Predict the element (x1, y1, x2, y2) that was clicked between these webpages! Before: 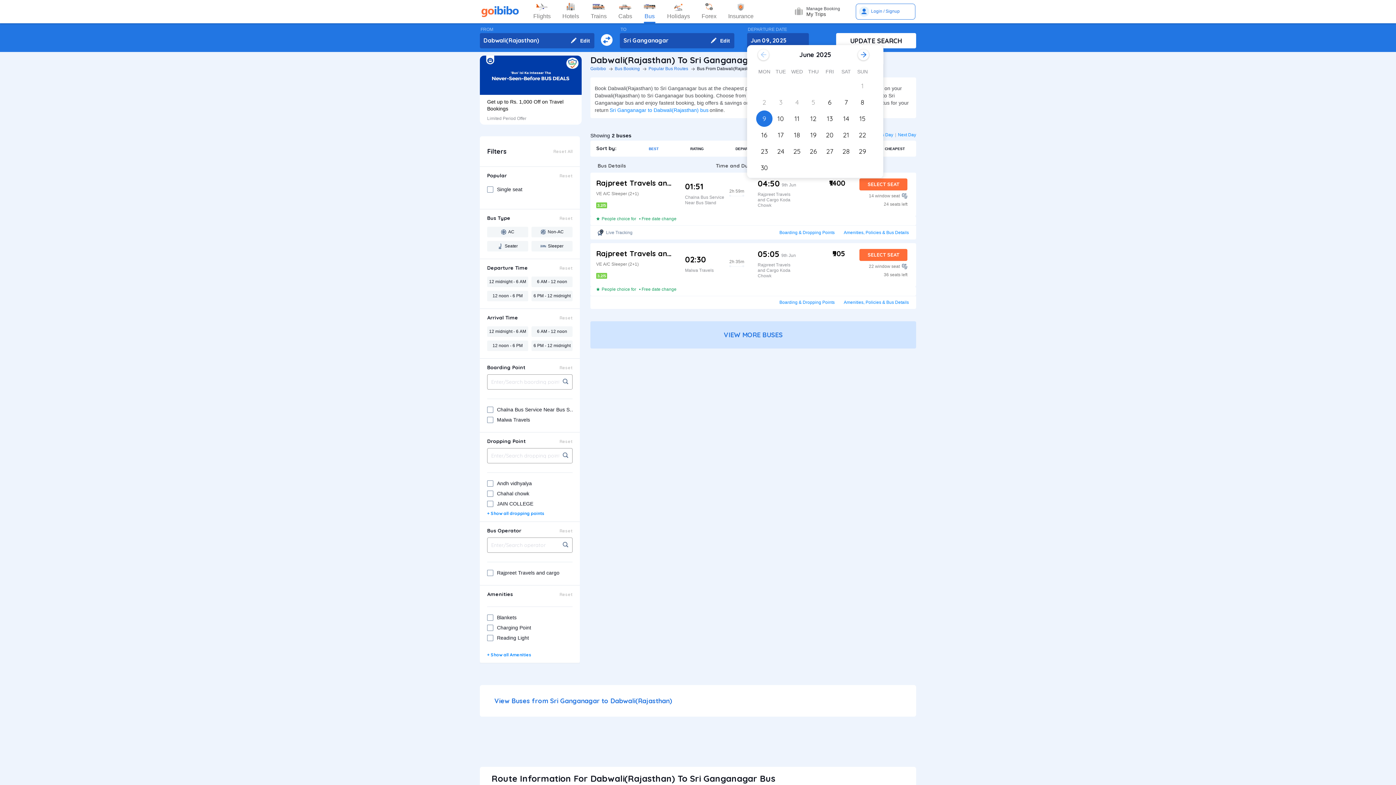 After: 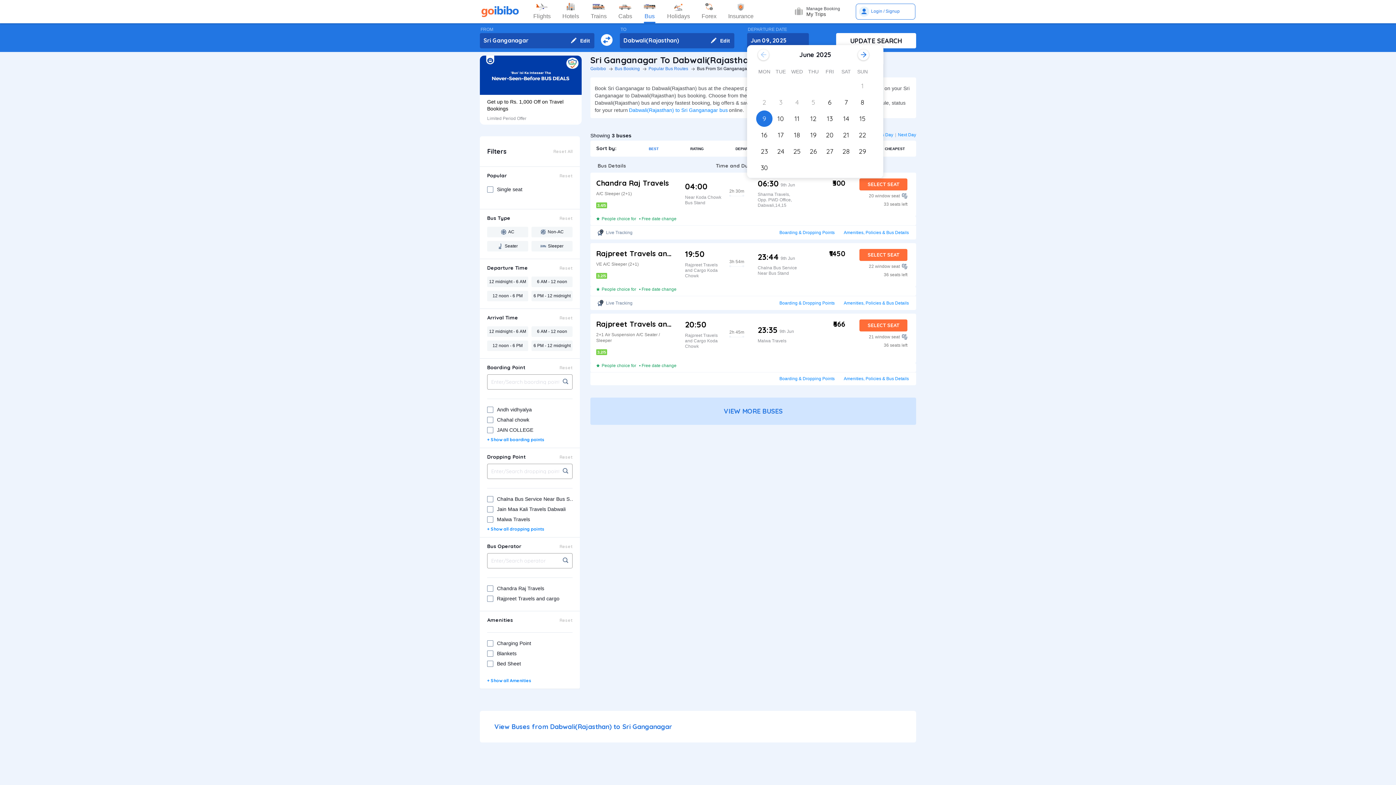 Action: bbox: (480, 685, 916, 717) label: View Buses from Sri Ganganagar to Dabwali(Rajasthan)